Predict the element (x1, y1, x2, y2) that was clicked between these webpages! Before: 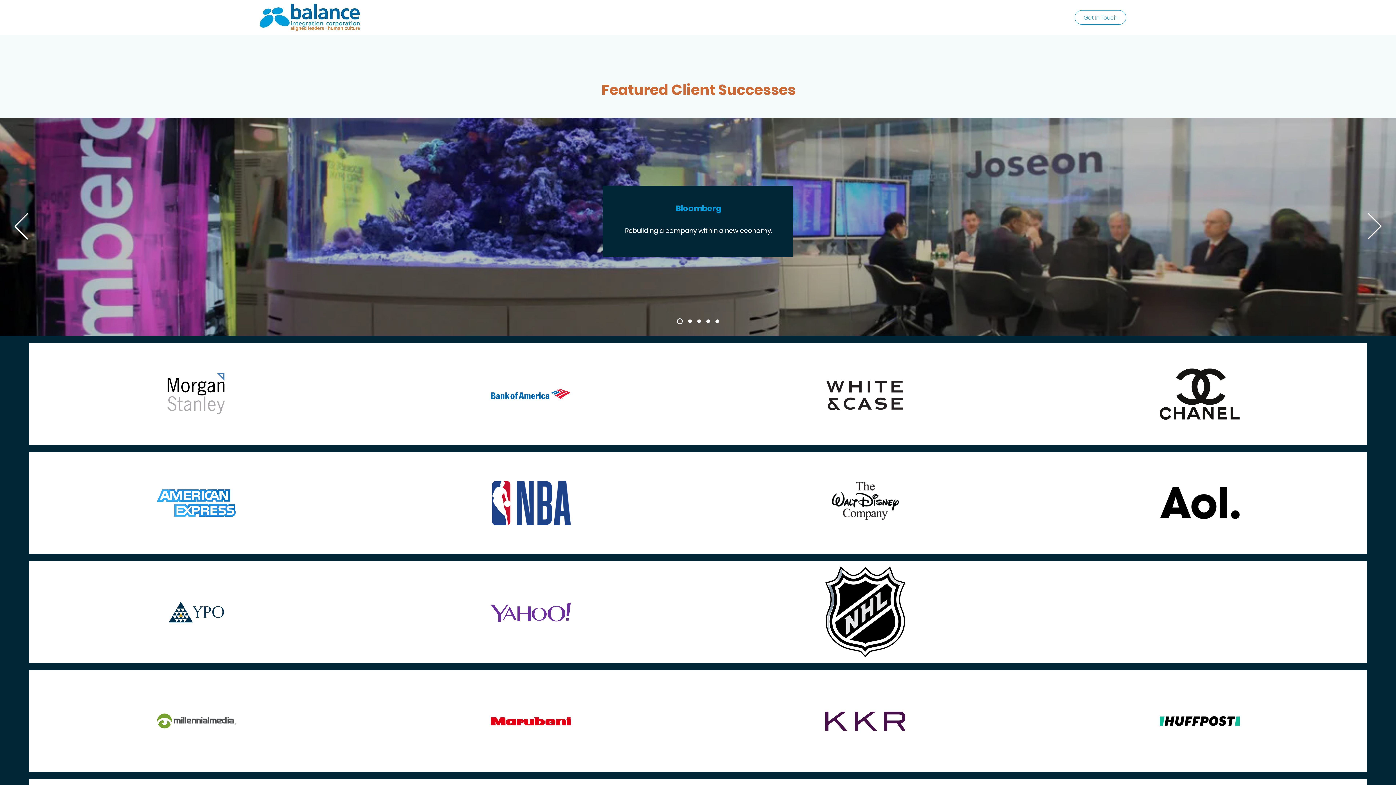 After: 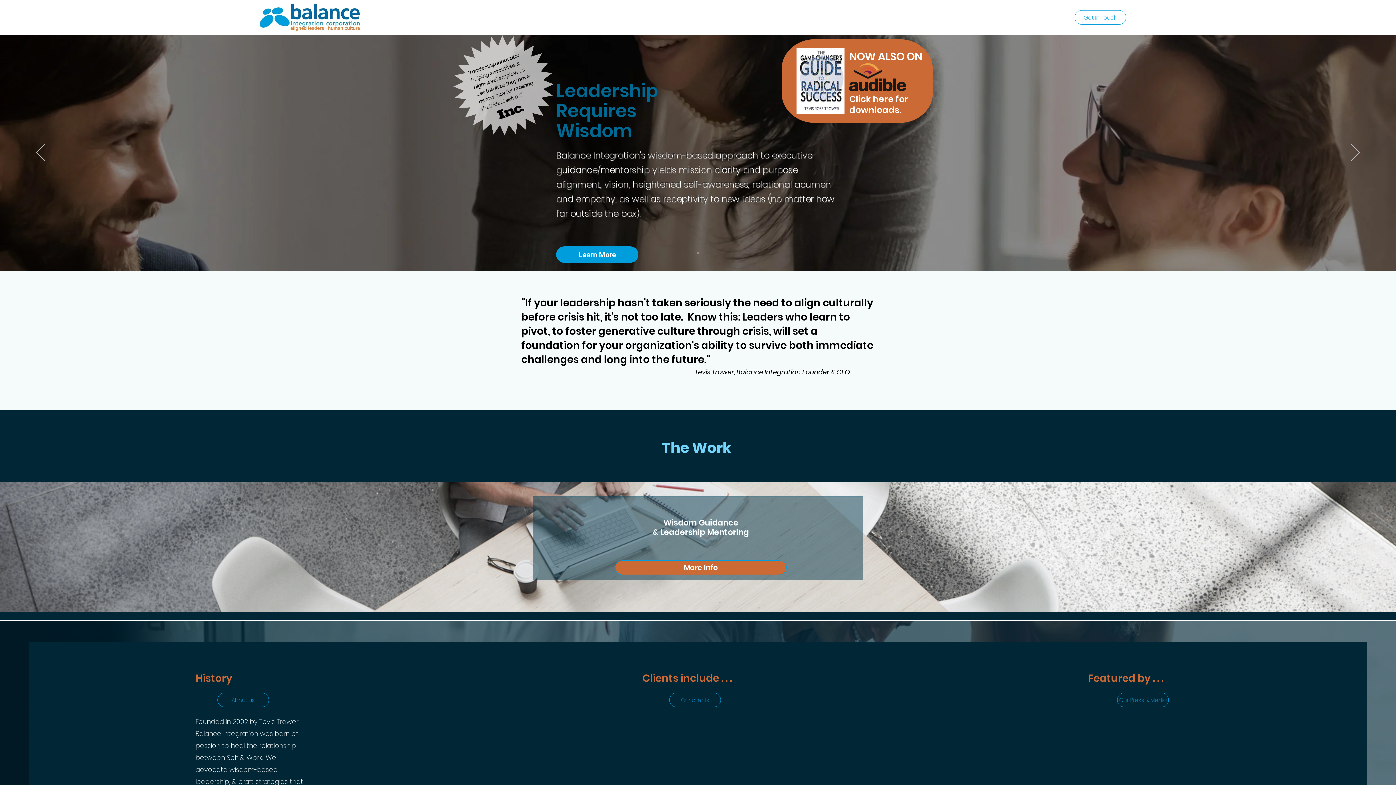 Action: bbox: (697, 319, 701, 323)